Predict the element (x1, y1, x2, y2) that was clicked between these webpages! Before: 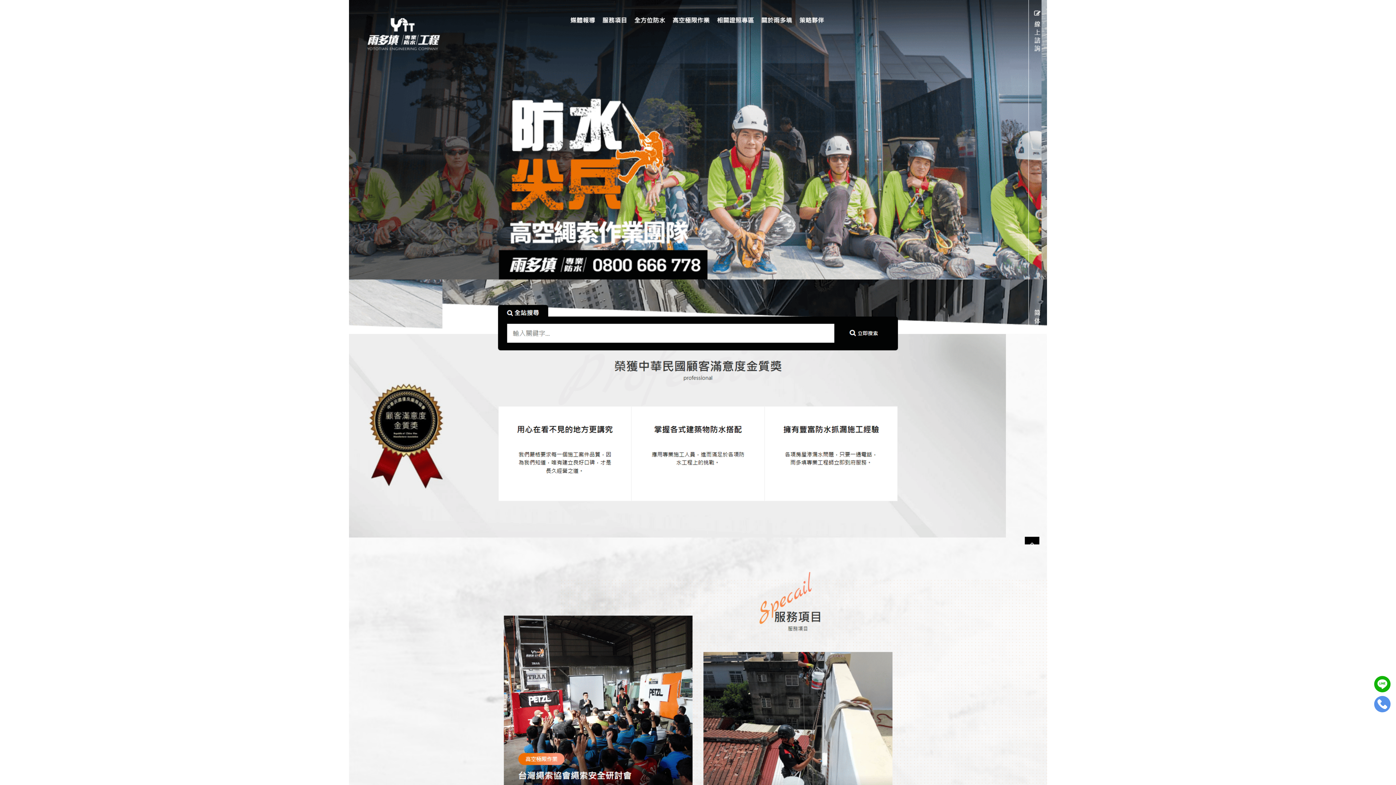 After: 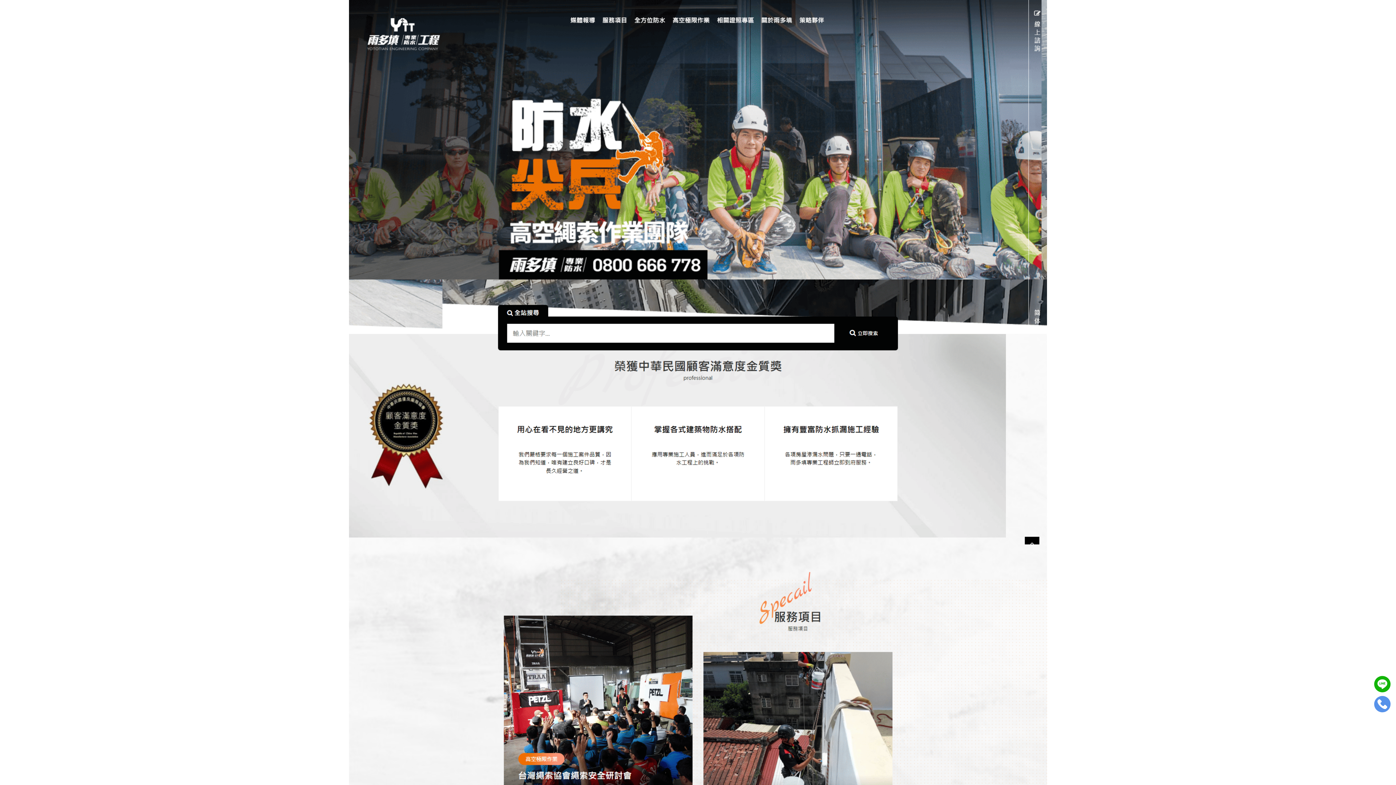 Action: bbox: (1374, 696, 1390, 712)